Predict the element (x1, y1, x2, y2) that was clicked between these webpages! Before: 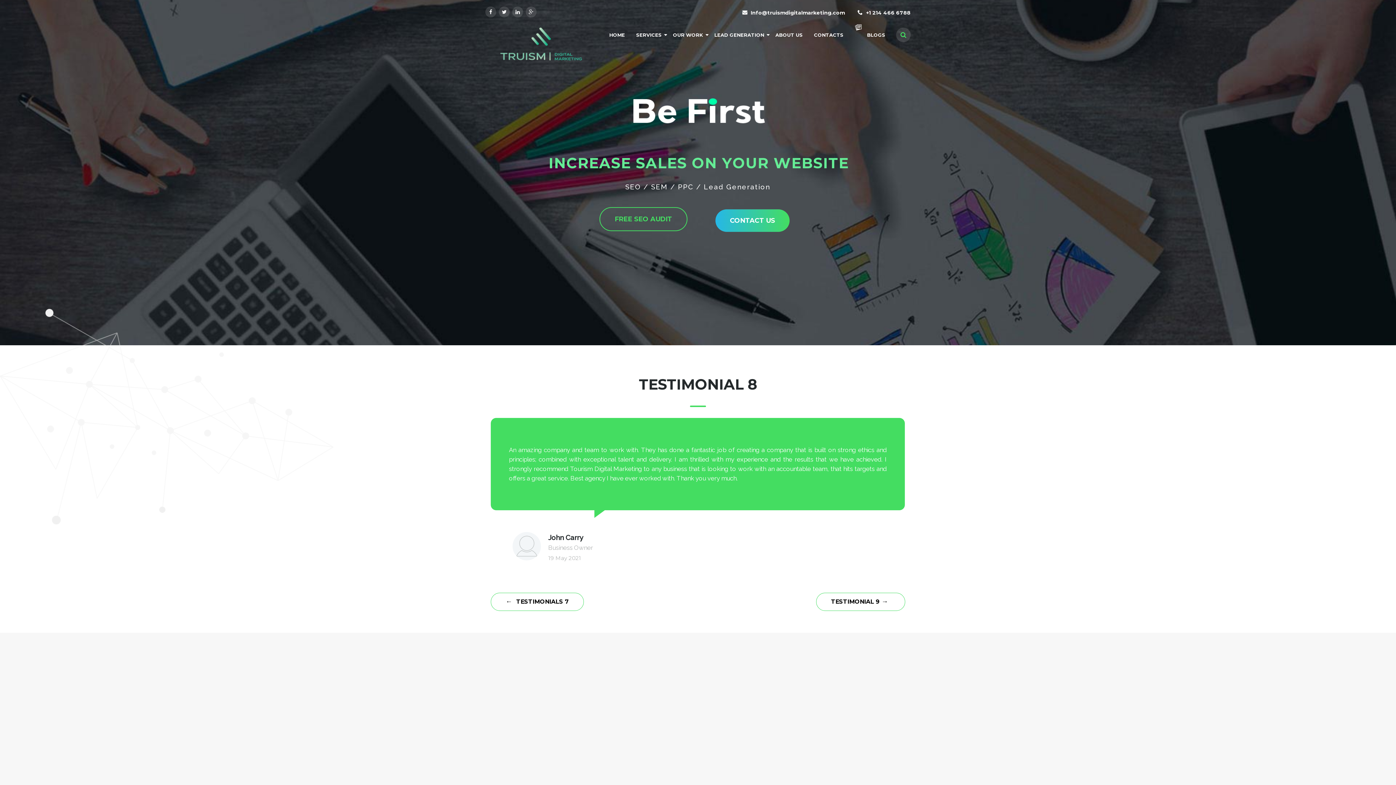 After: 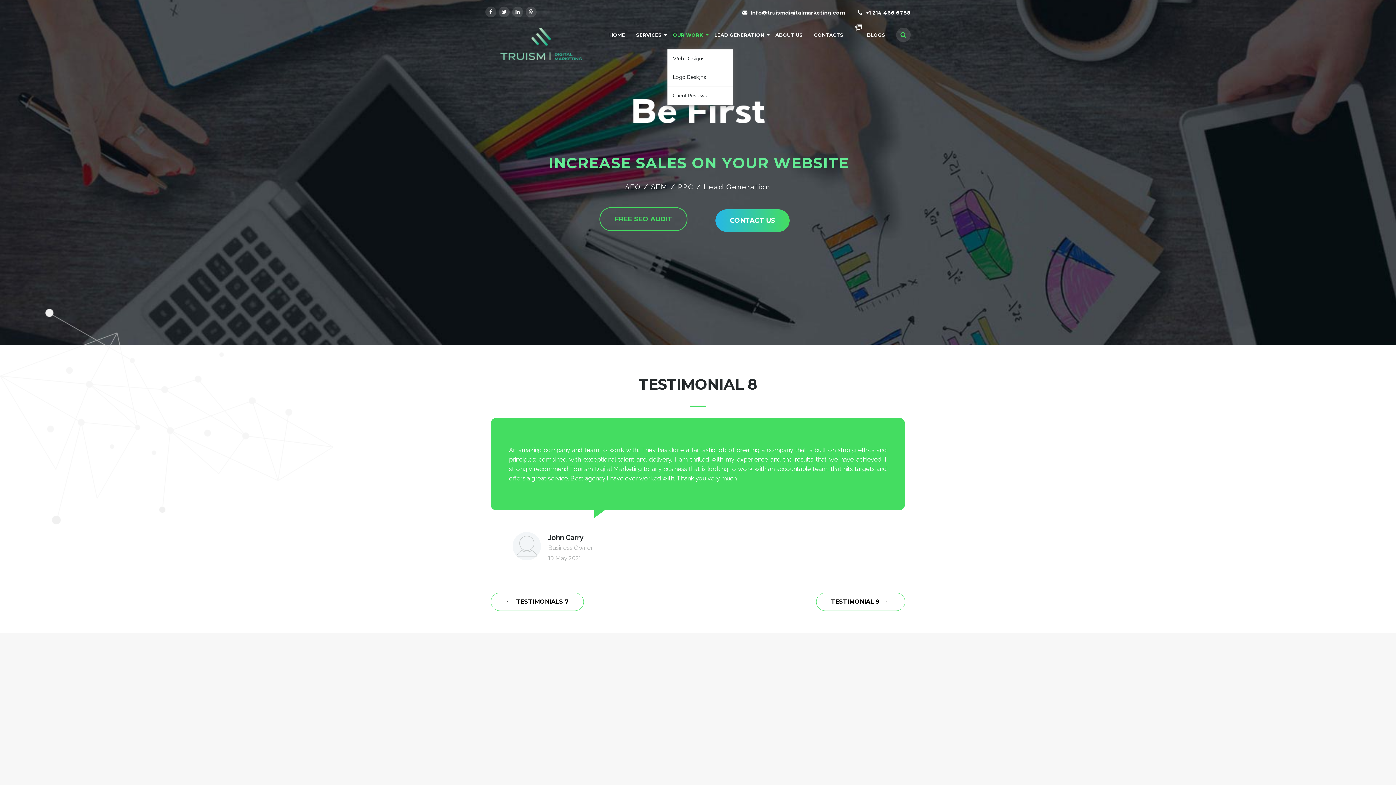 Action: label: OUR WORK bbox: (667, 24, 709, 49)